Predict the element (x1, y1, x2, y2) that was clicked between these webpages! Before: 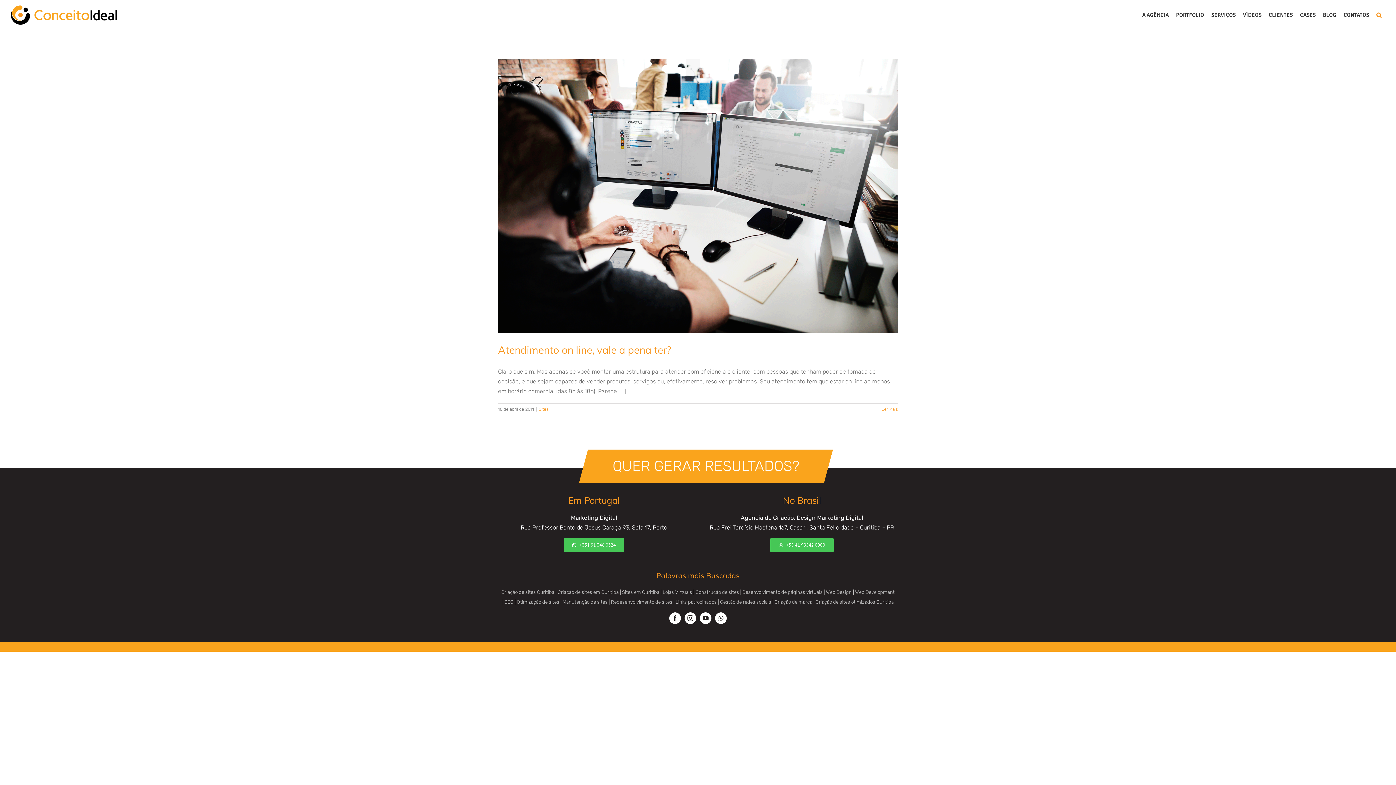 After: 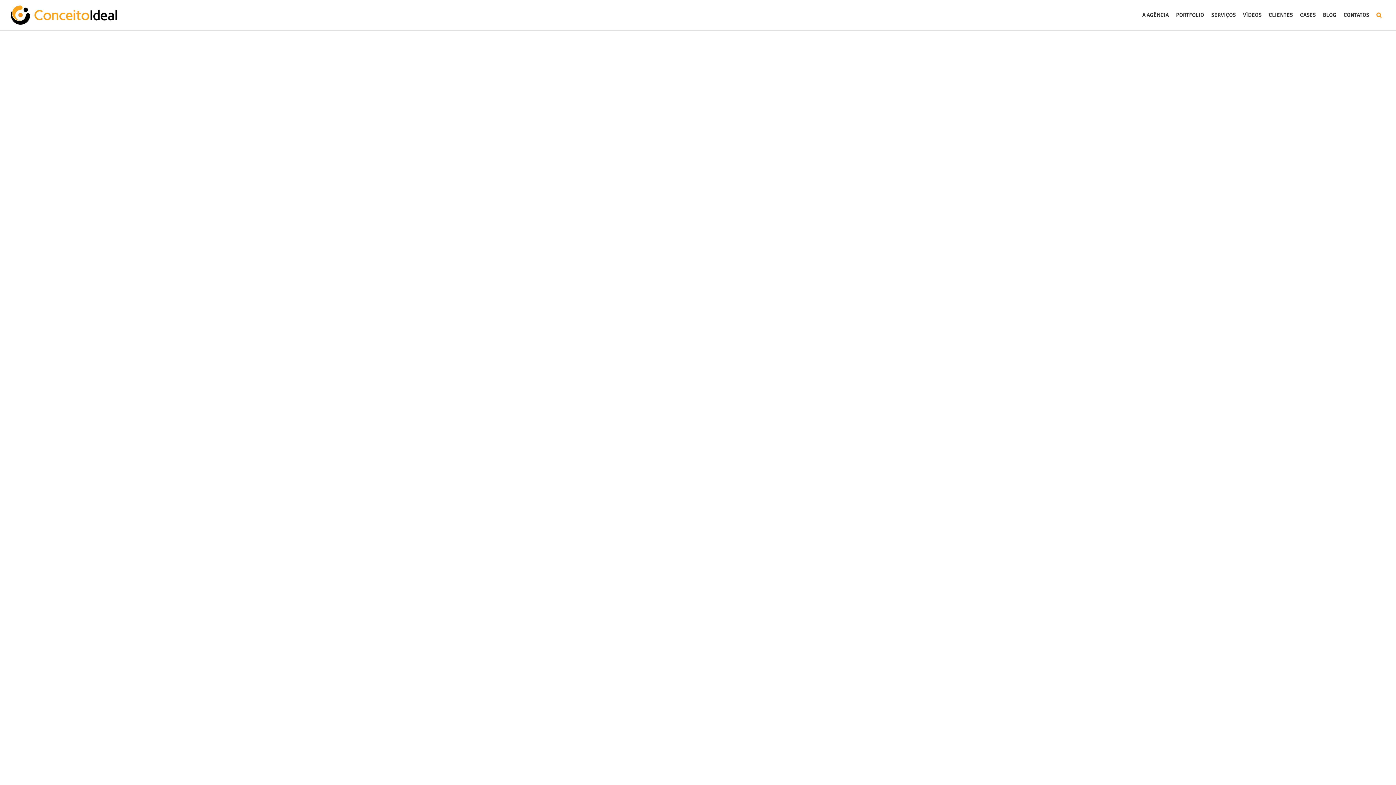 Action: bbox: (504, 599, 513, 605) label: SEO